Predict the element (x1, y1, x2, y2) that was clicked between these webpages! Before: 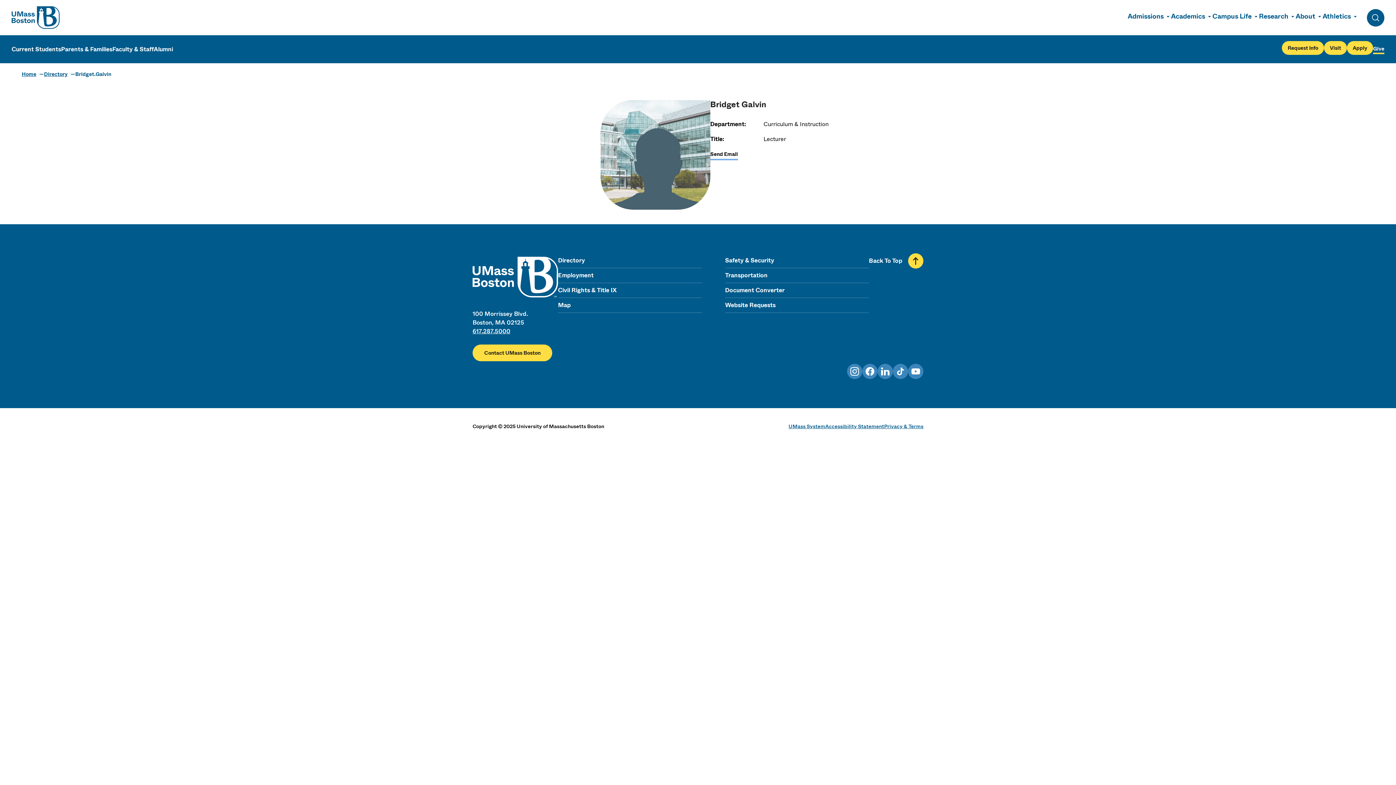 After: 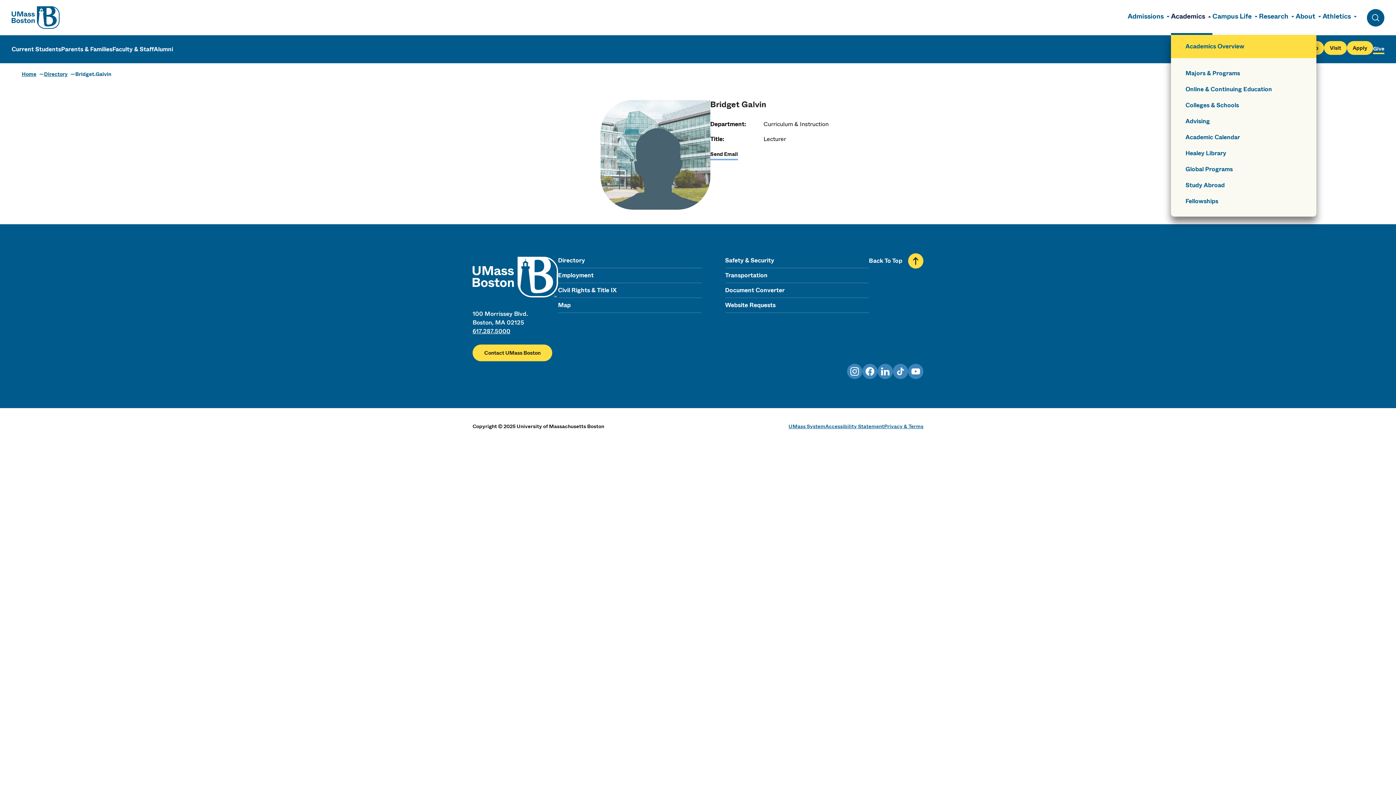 Action: label: Academics bbox: (1171, 0, 1212, 34)